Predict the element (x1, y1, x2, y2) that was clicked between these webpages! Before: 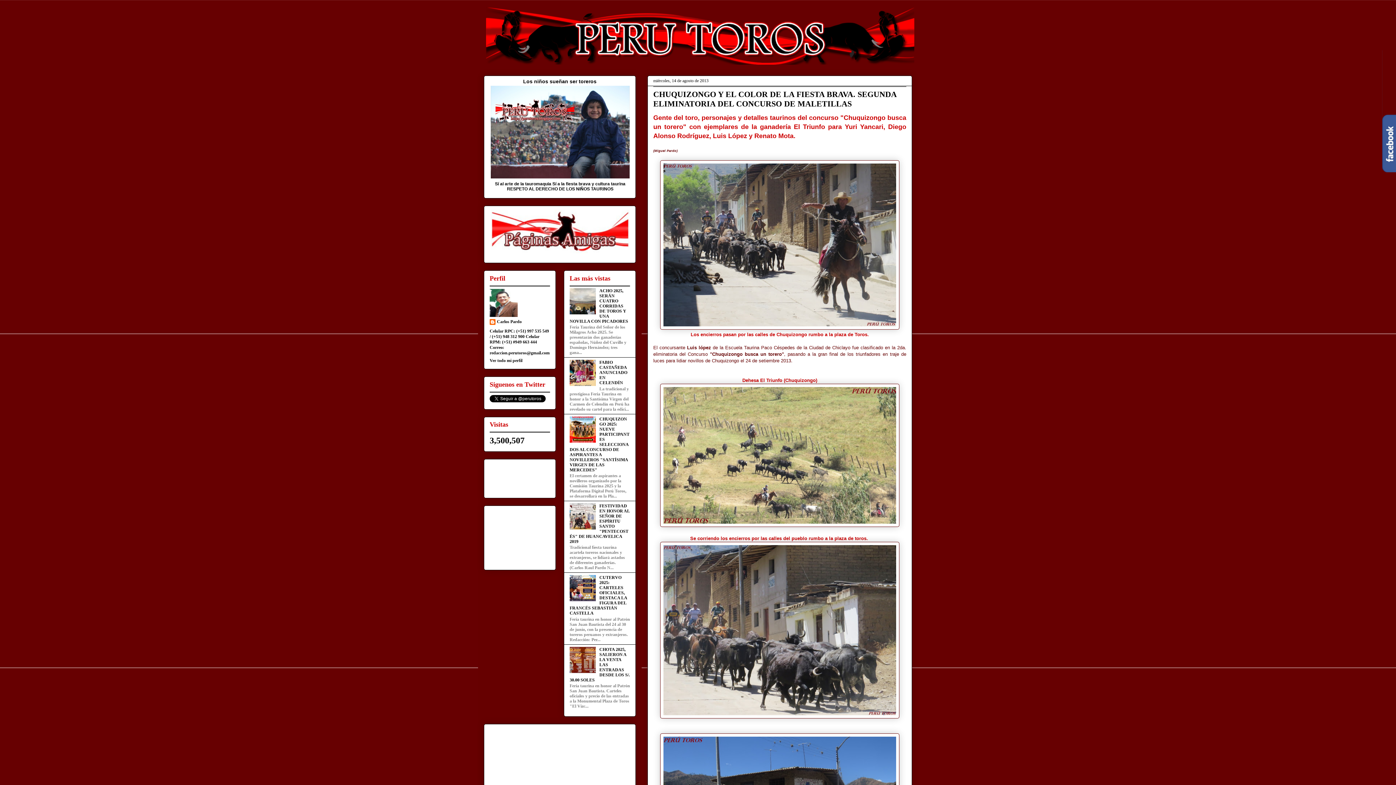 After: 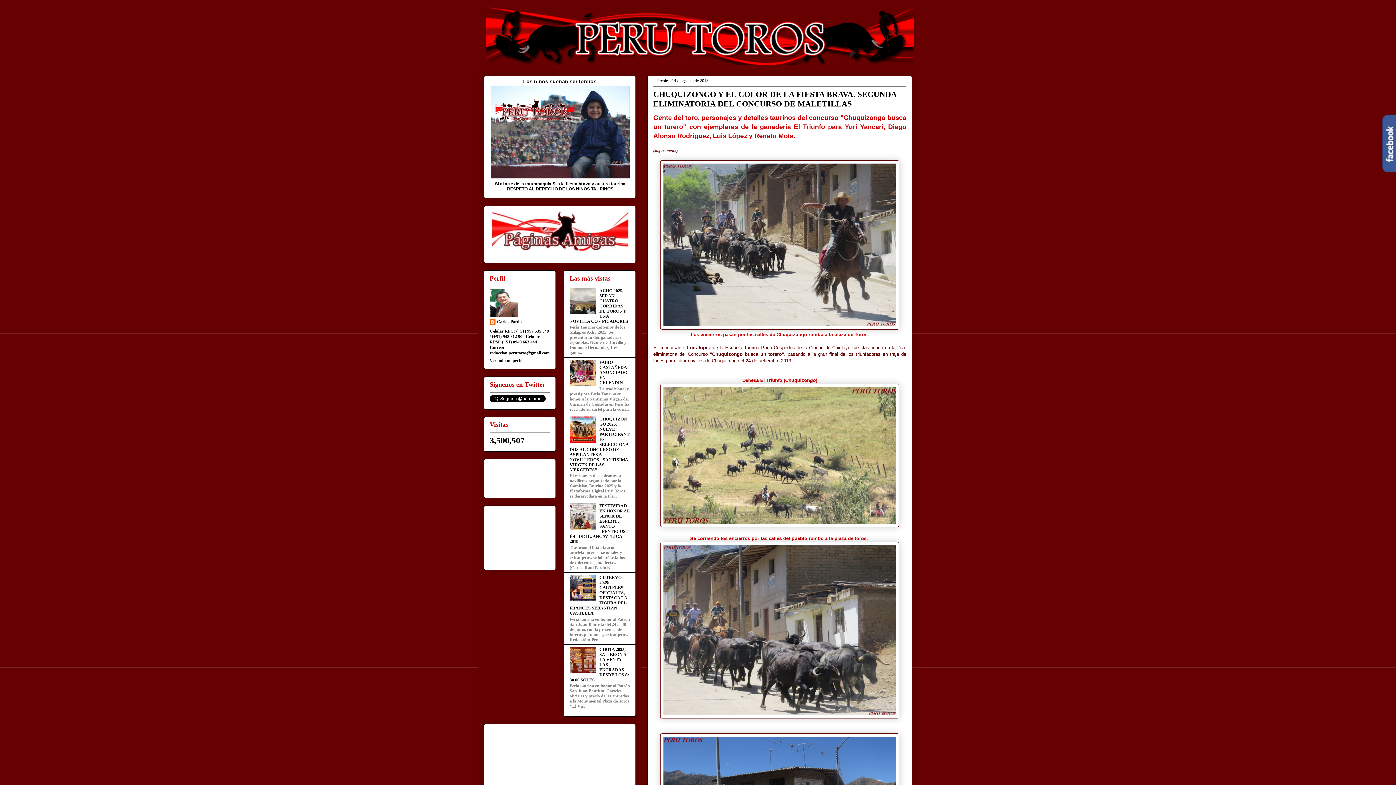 Action: bbox: (569, 310, 597, 315)